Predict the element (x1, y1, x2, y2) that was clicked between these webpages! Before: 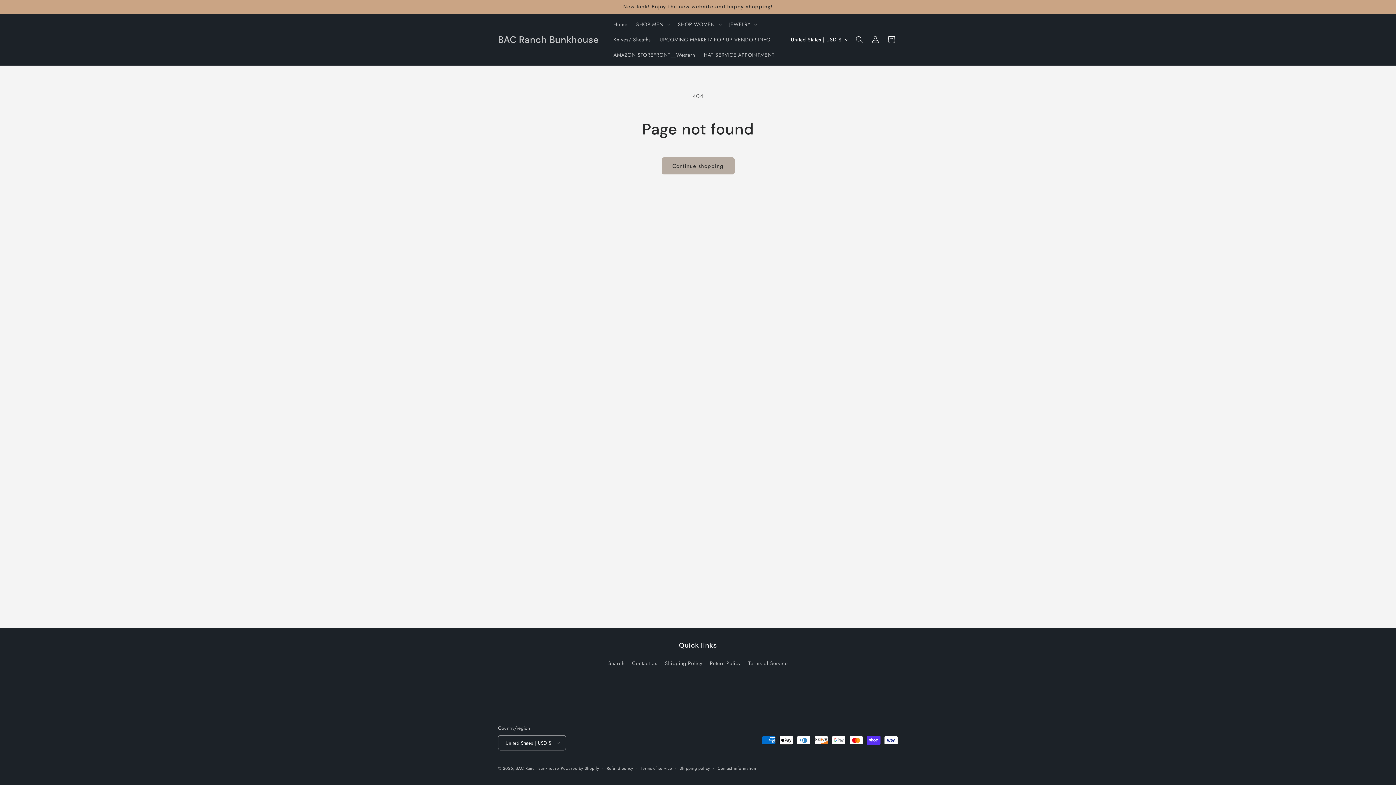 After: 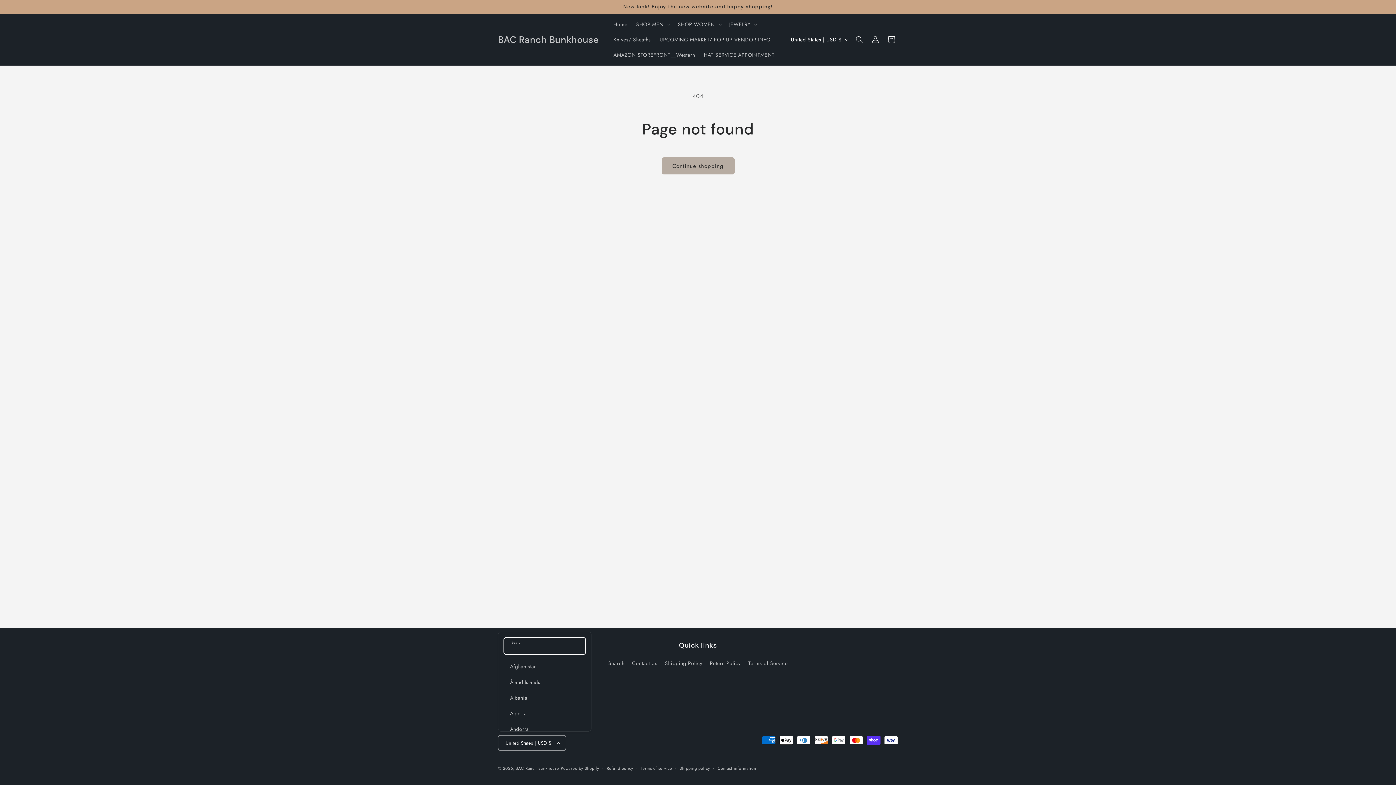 Action: bbox: (498, 735, 566, 750) label: United States | USD $